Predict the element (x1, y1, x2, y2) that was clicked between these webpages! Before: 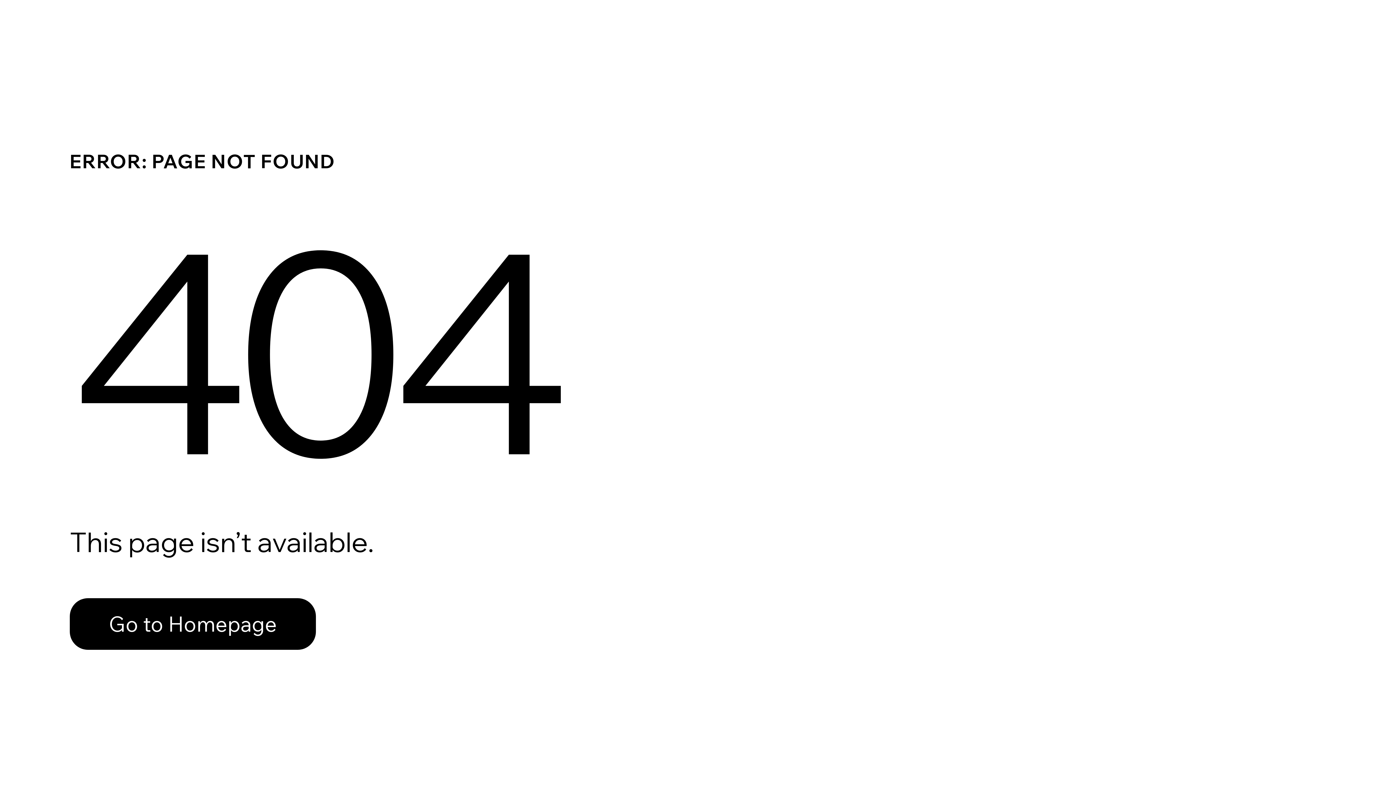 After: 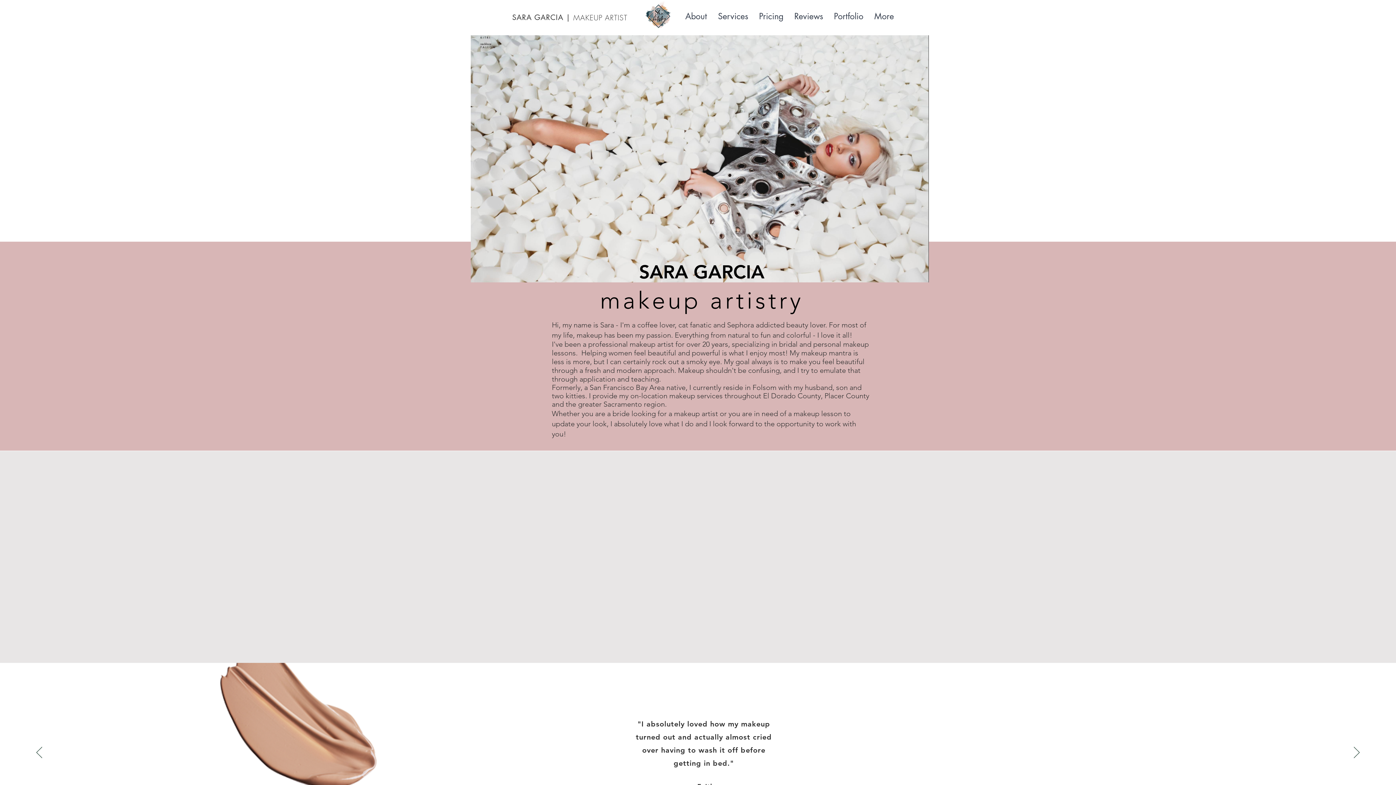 Action: label: Go to Homepage bbox: (69, 582, 768, 659)